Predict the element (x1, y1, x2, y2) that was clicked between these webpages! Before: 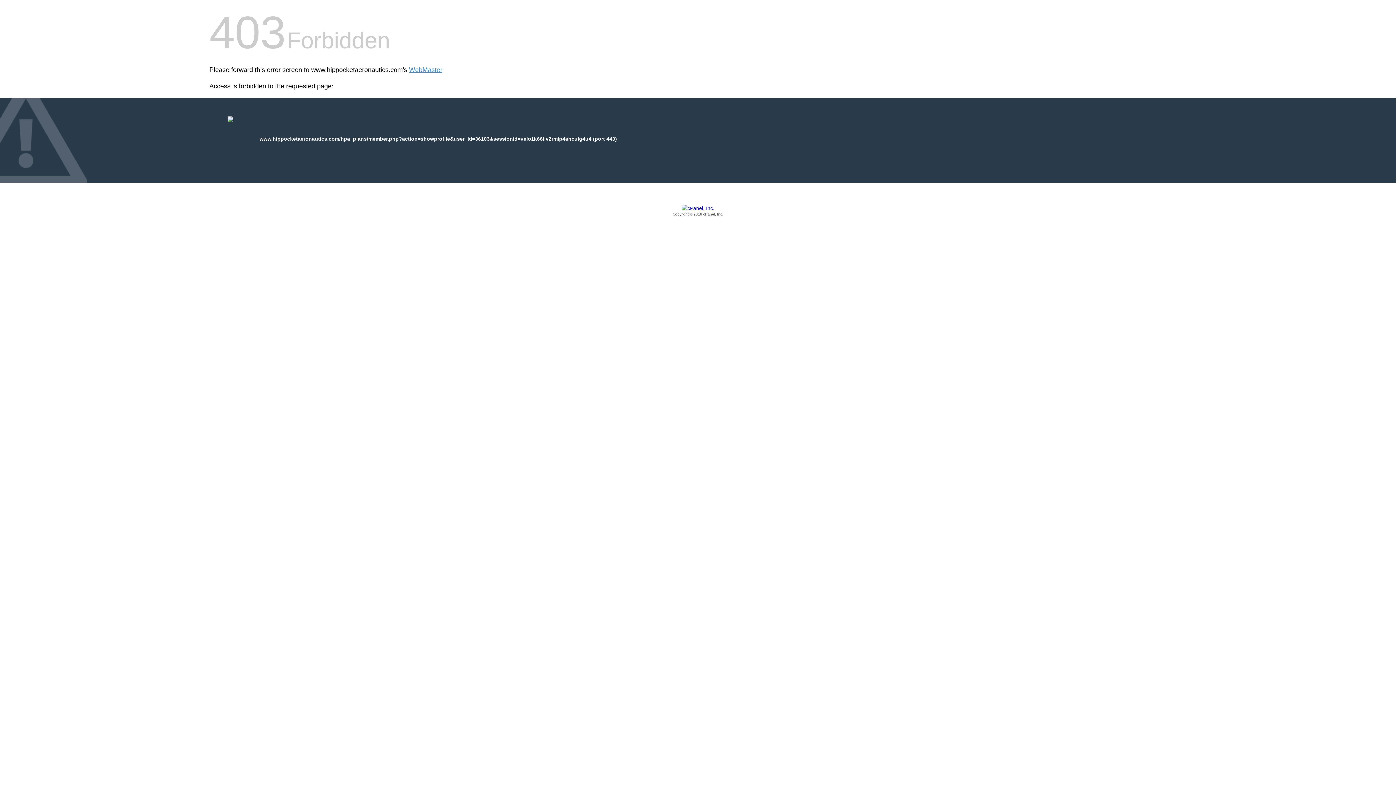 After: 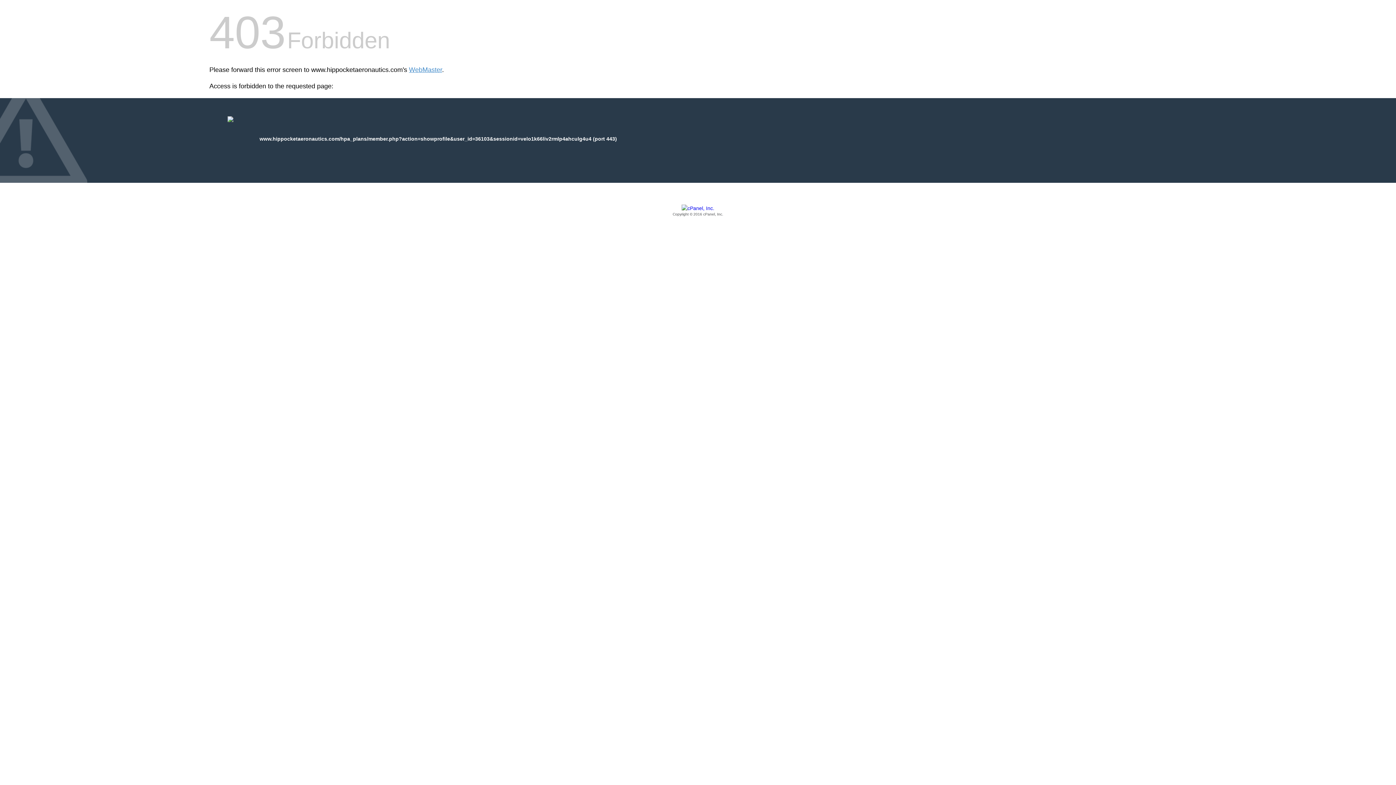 Action: label: Copyright © 2016 cPanel, Inc. bbox: (209, 205, 1186, 217)